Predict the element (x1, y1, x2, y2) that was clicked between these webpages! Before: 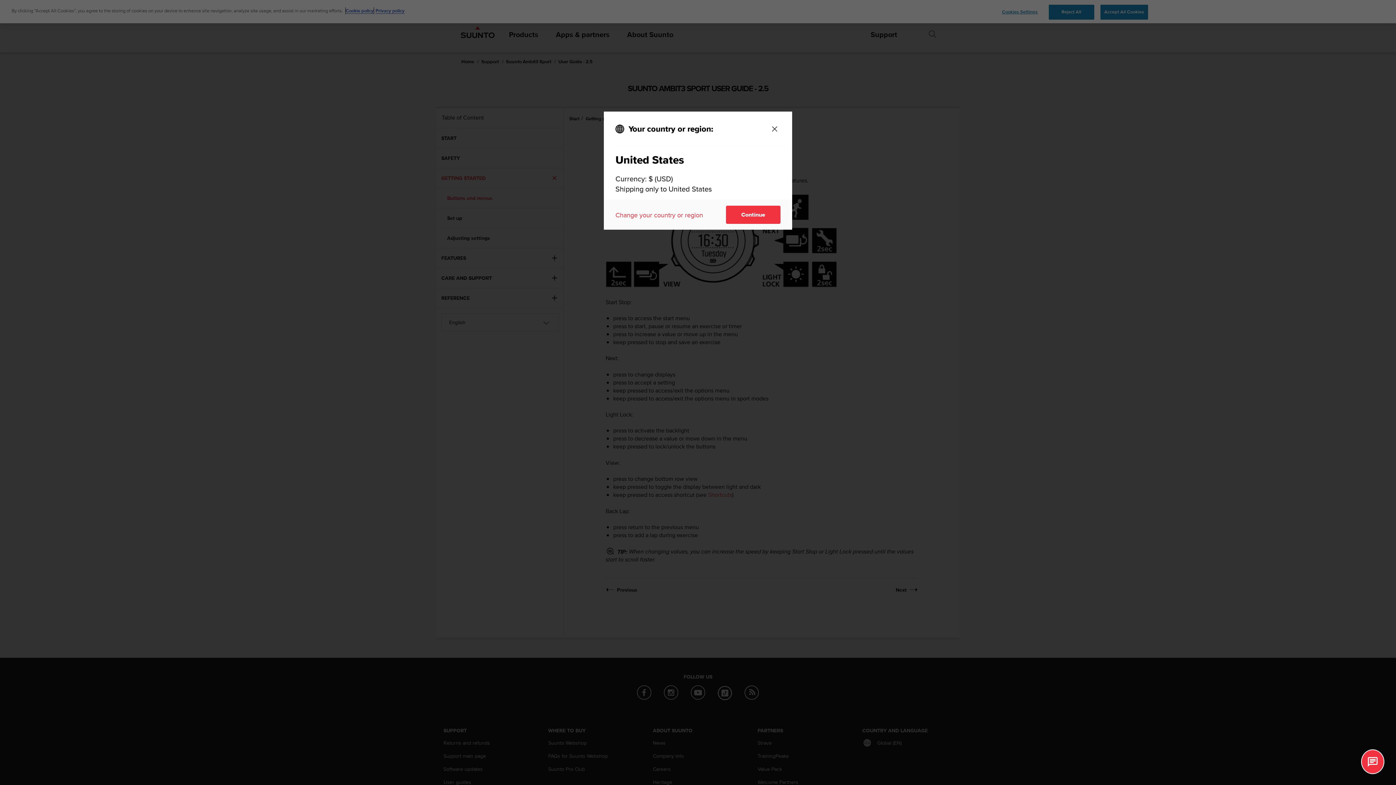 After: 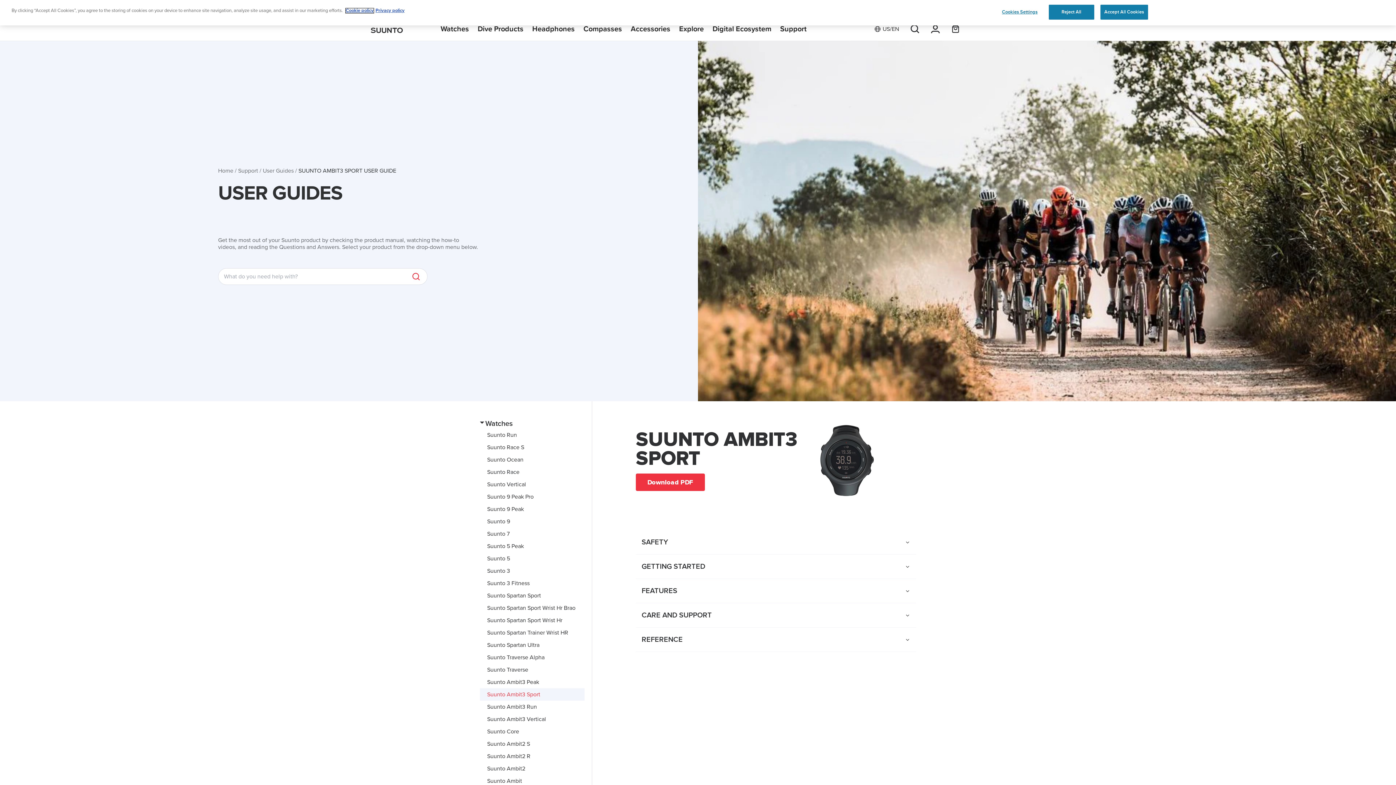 Action: bbox: (726, 205, 780, 224) label: Continue